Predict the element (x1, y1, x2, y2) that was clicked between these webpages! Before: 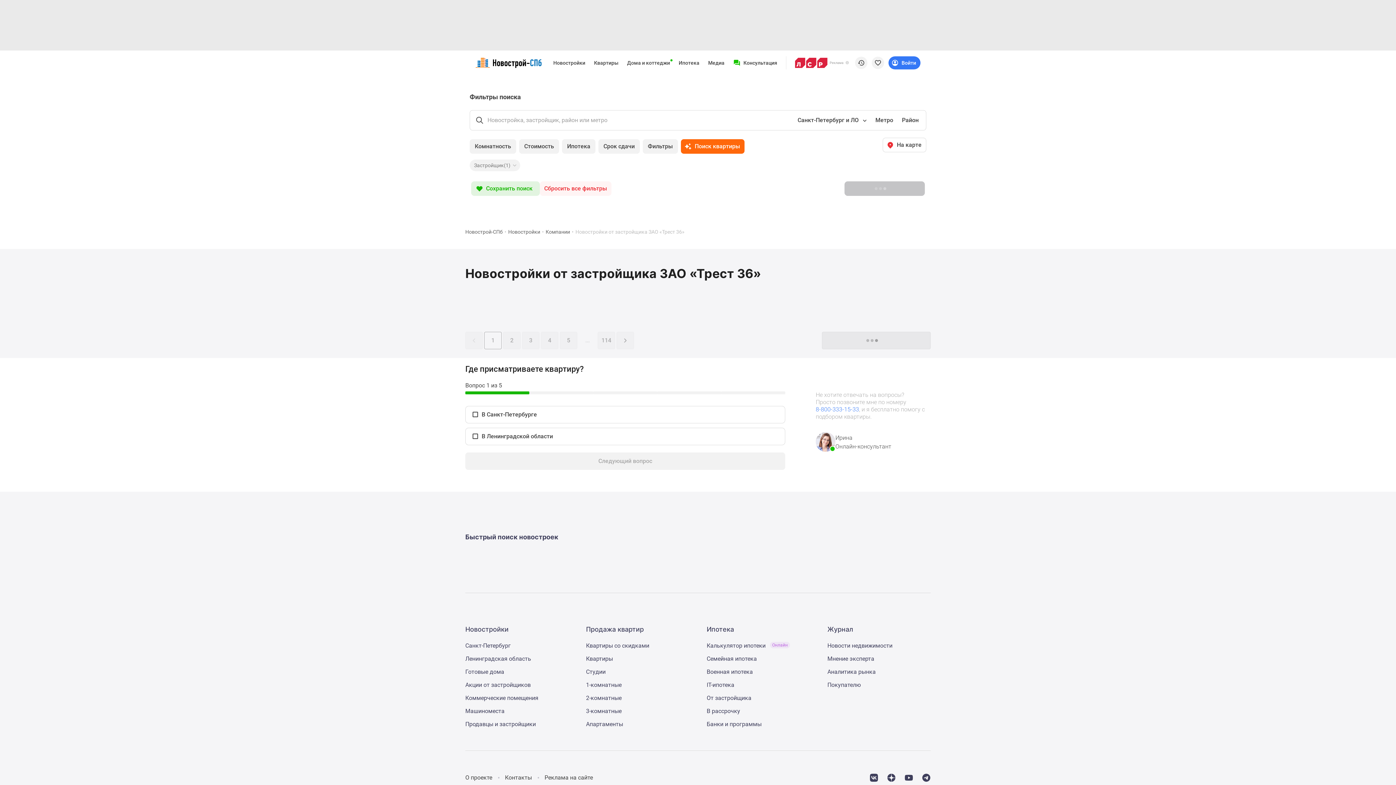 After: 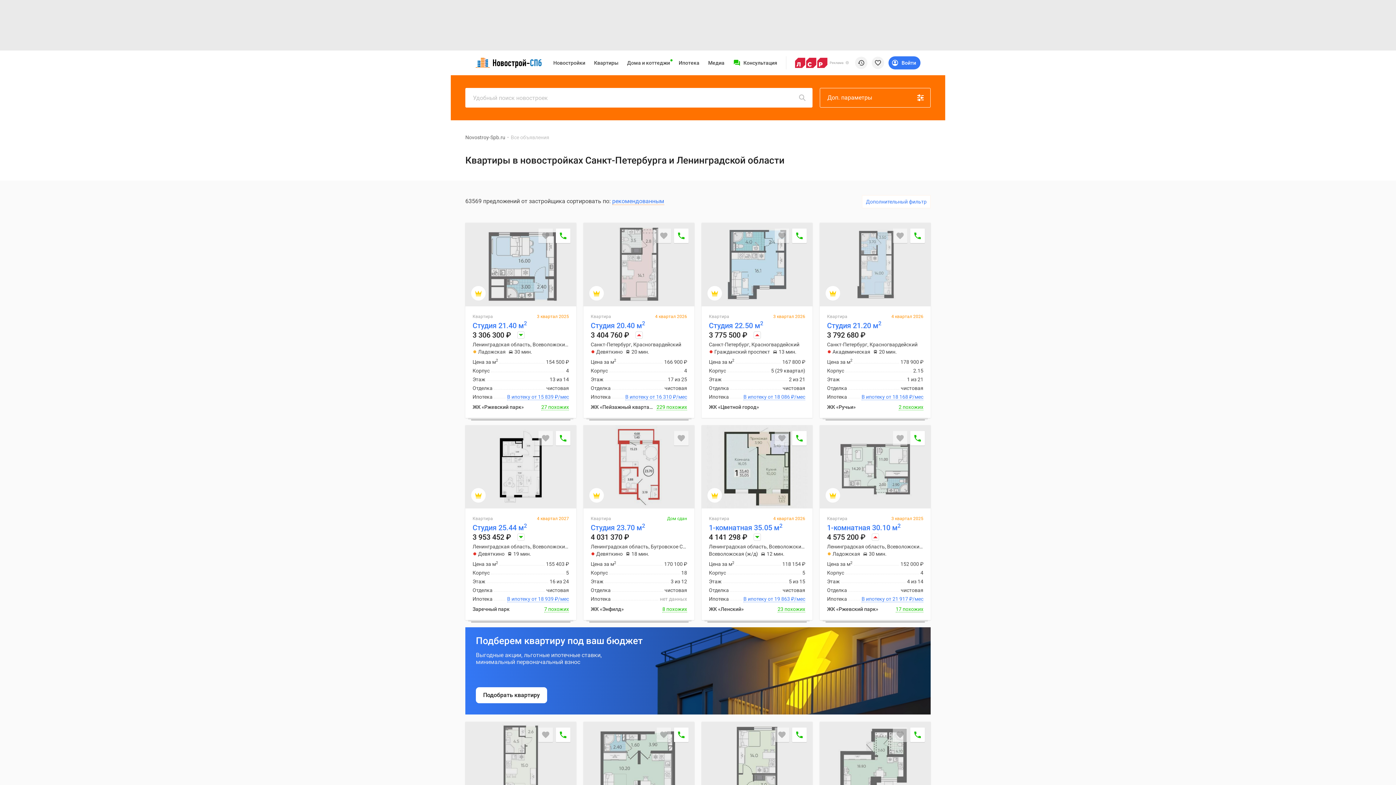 Action: bbox: (586, 655, 613, 662) label: Квартиры